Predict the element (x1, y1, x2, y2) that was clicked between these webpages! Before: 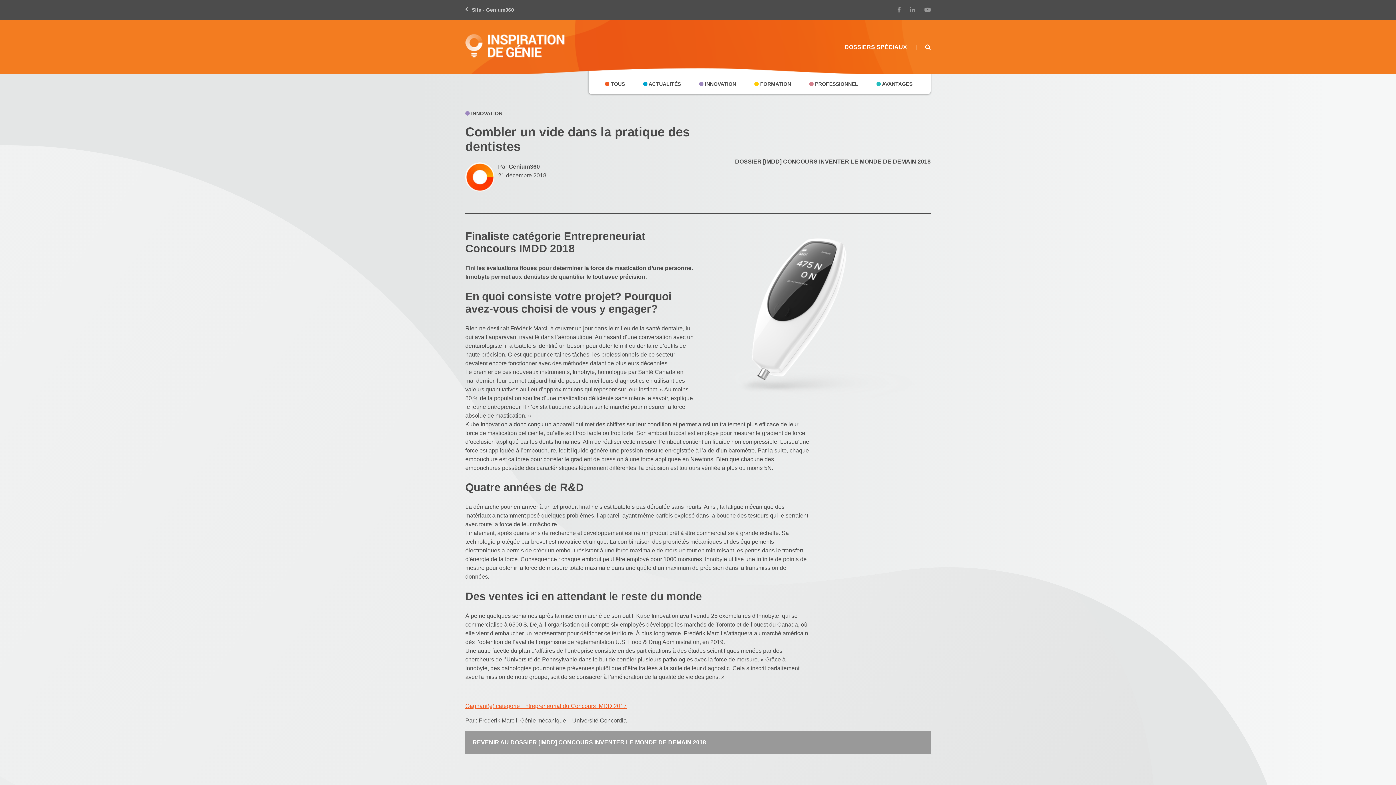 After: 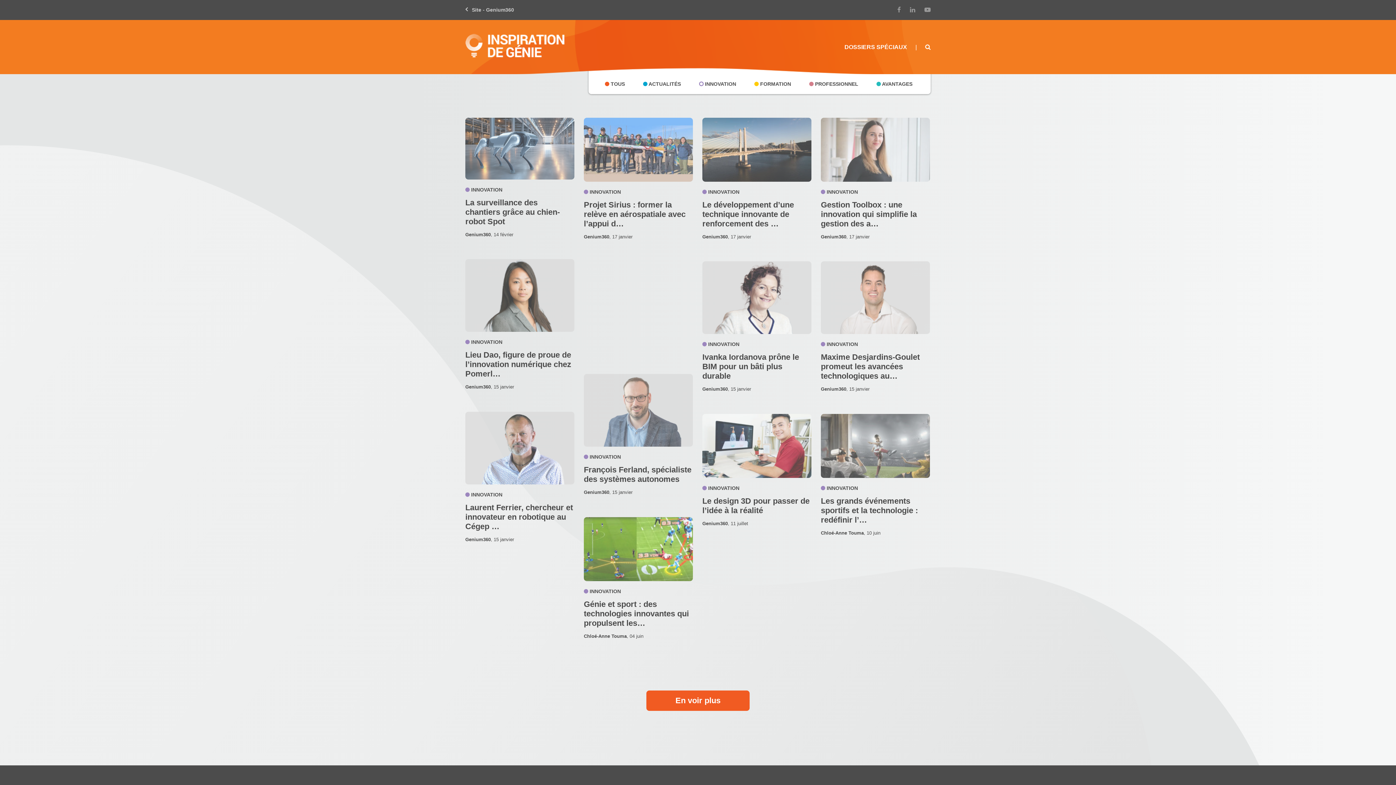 Action: bbox: (699, 81, 736, 86) label:  INNOVATION